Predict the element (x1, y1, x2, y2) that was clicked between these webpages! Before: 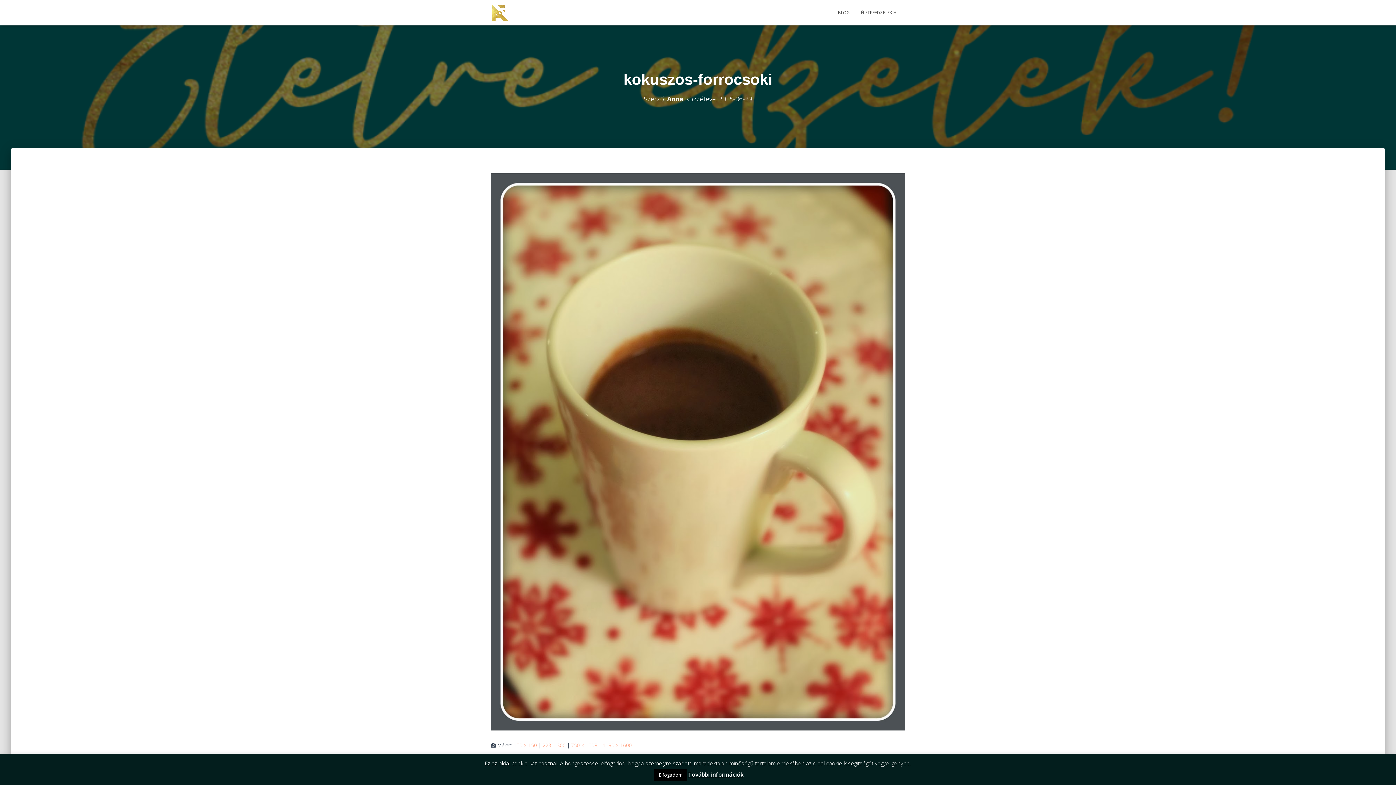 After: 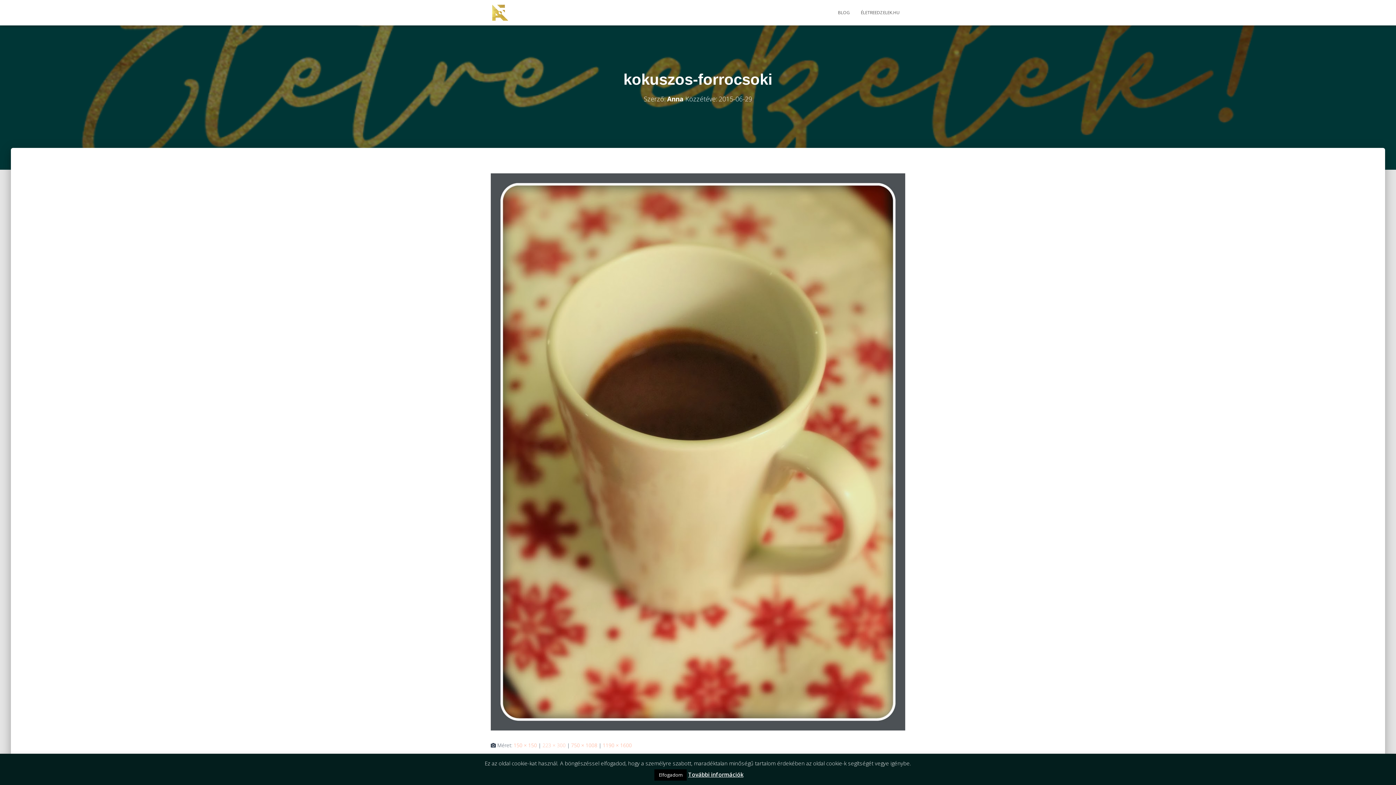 Action: bbox: (542, 742, 565, 749) label: 223 × 300